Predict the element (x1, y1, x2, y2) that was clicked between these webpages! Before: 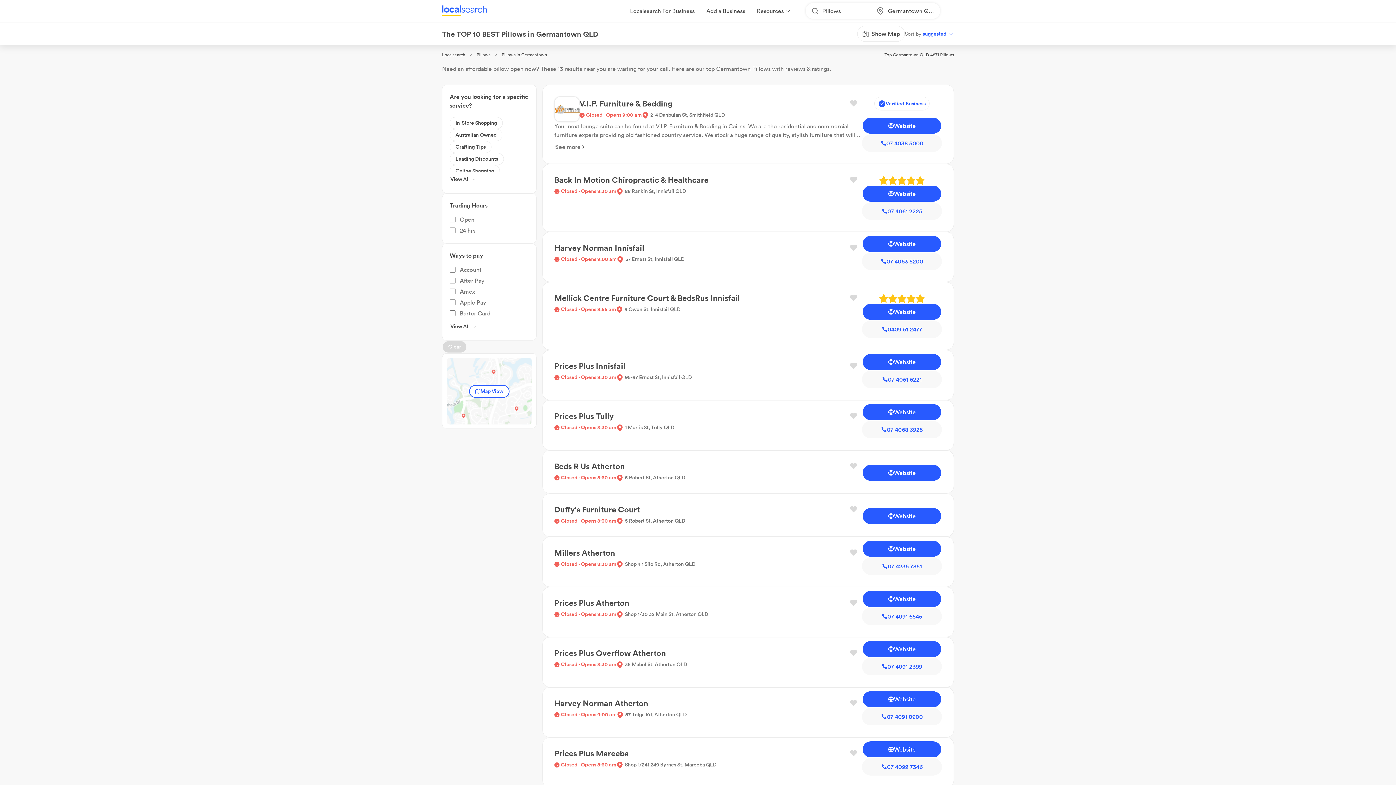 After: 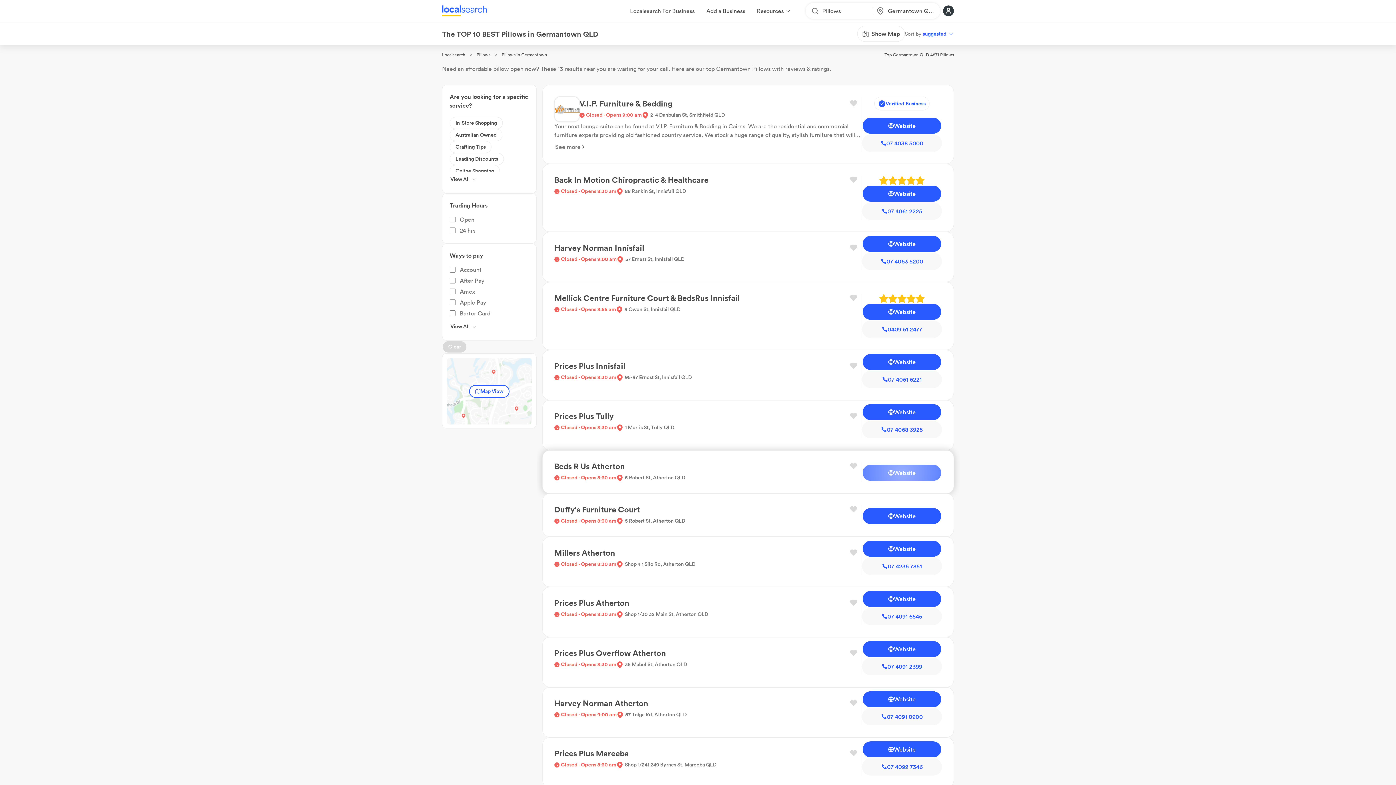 Action: label: Website bbox: (862, 452, 942, 469)